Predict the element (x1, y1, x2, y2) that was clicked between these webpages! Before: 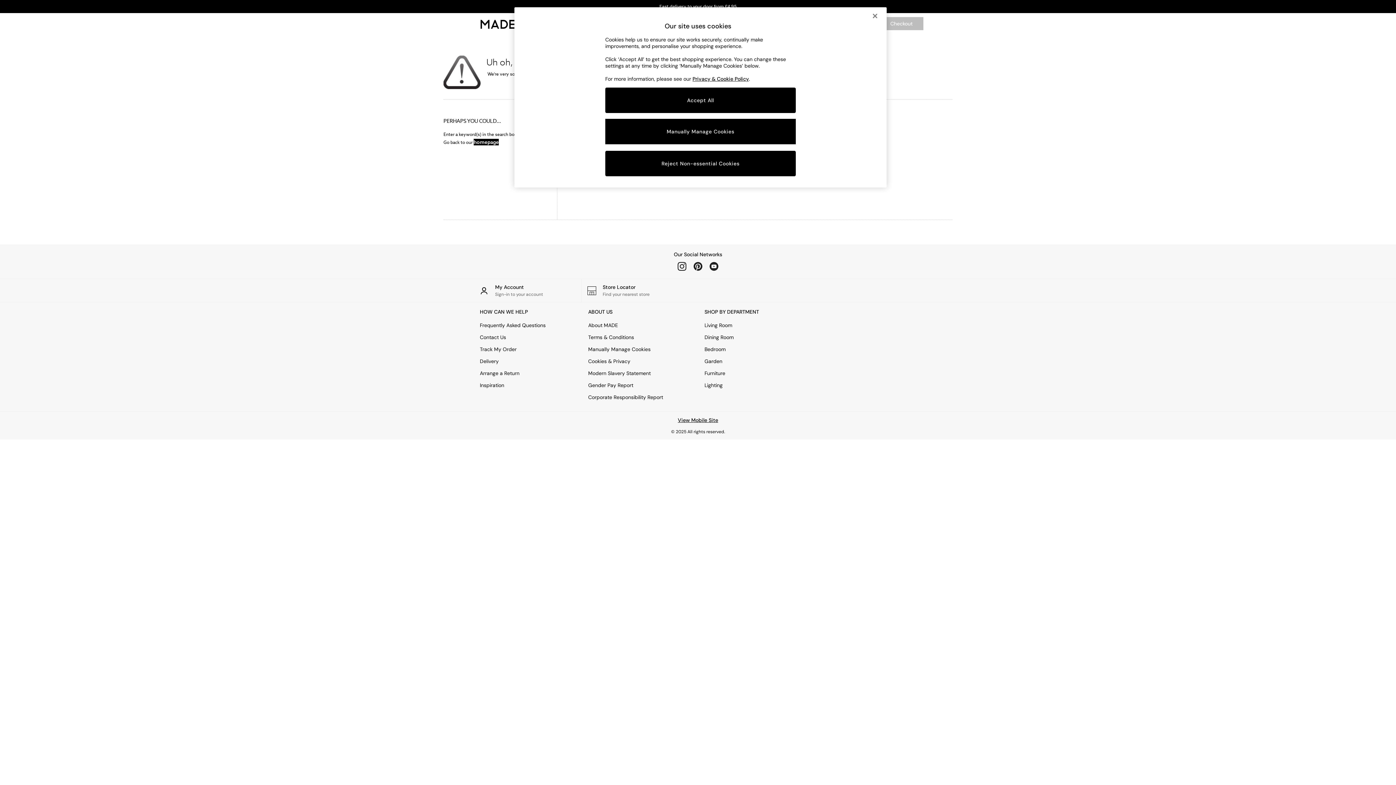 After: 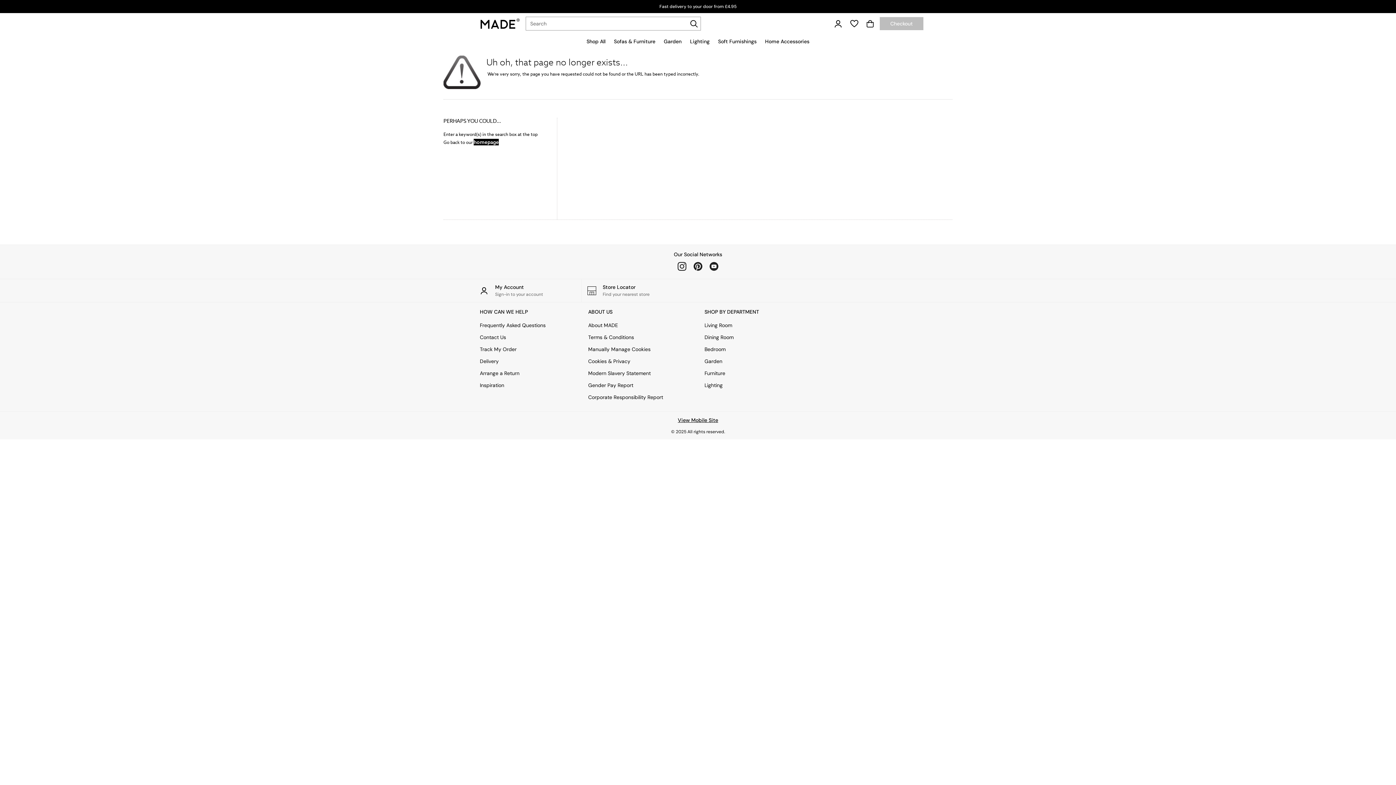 Action: bbox: (706, 258, 722, 274) label: youtube